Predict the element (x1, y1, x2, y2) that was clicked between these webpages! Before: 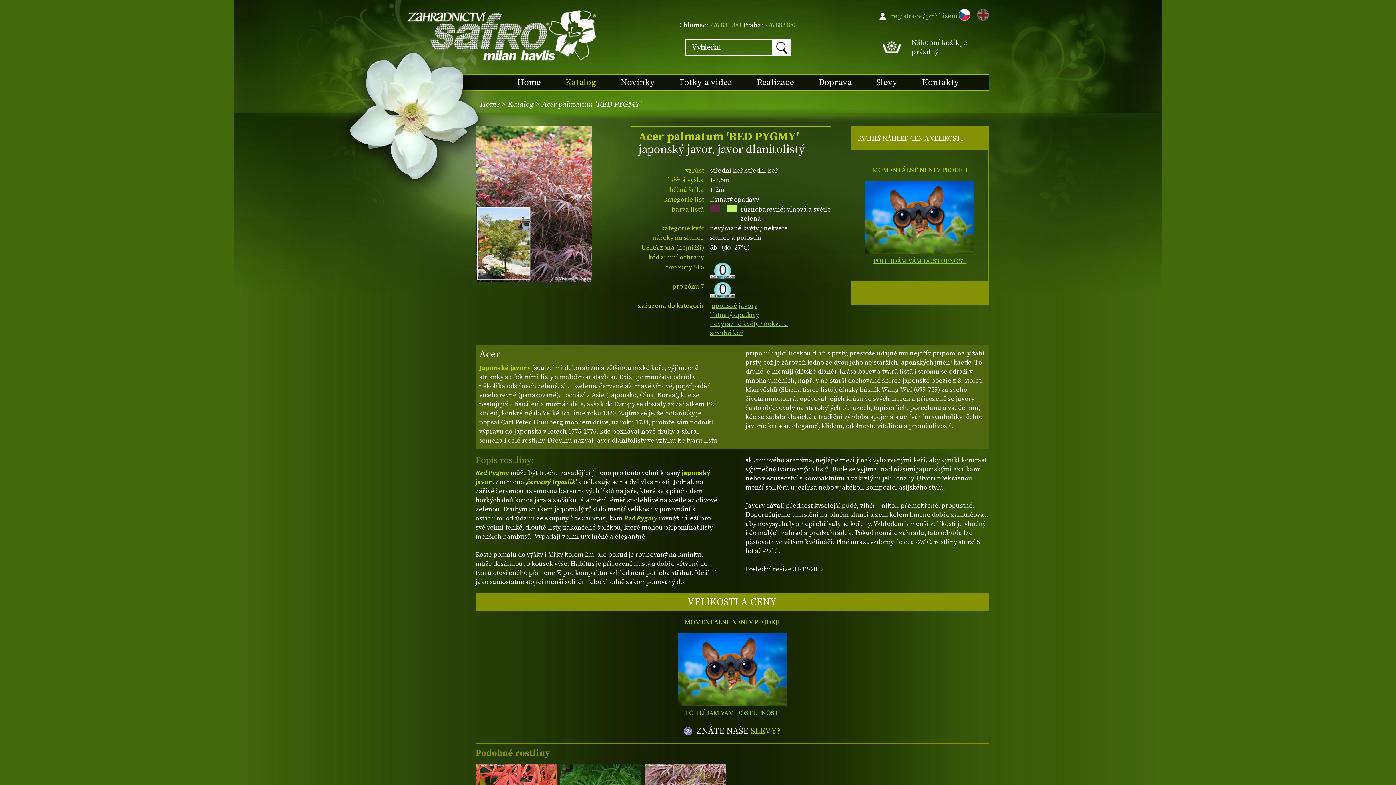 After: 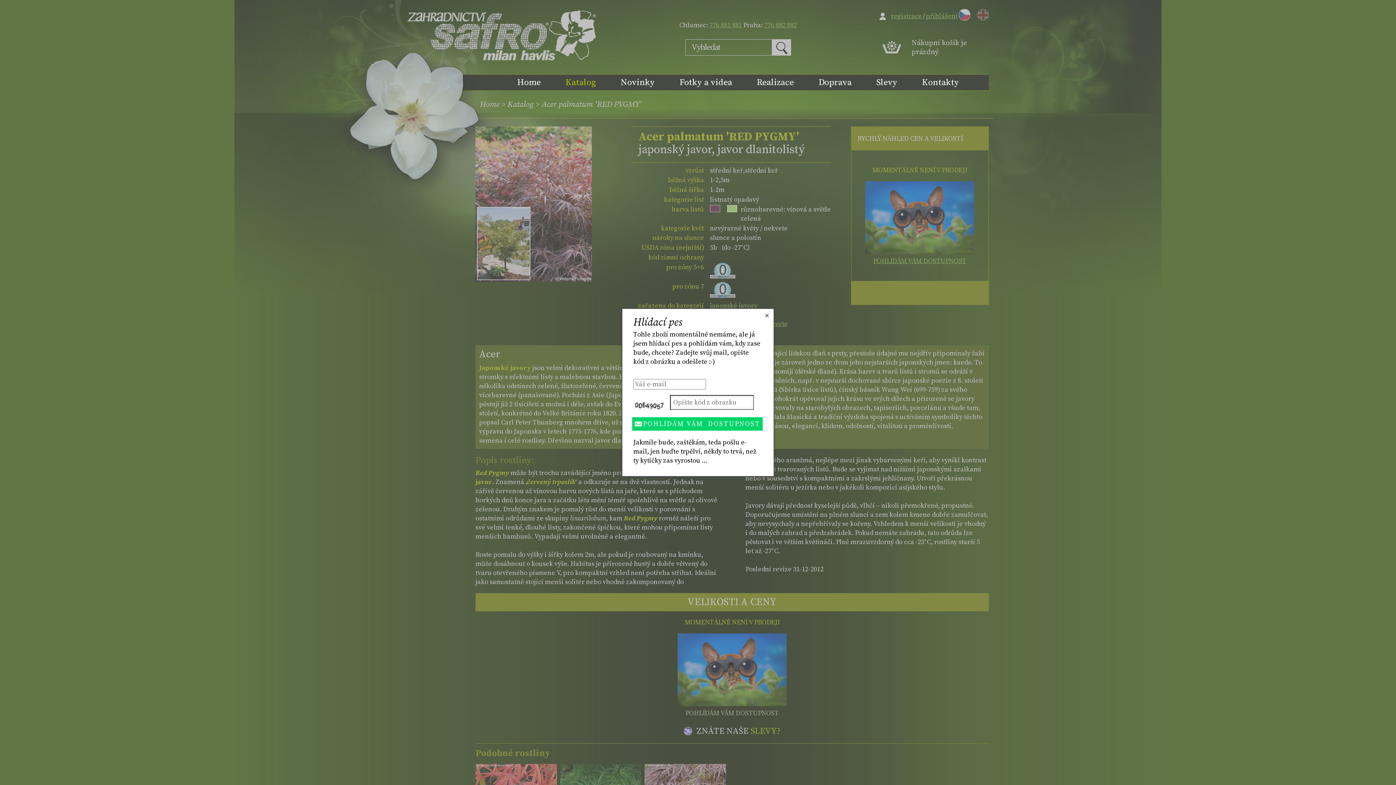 Action: label: 
POHLÍDÁM VÁM DOSTUPNOST bbox: (677, 700, 786, 717)